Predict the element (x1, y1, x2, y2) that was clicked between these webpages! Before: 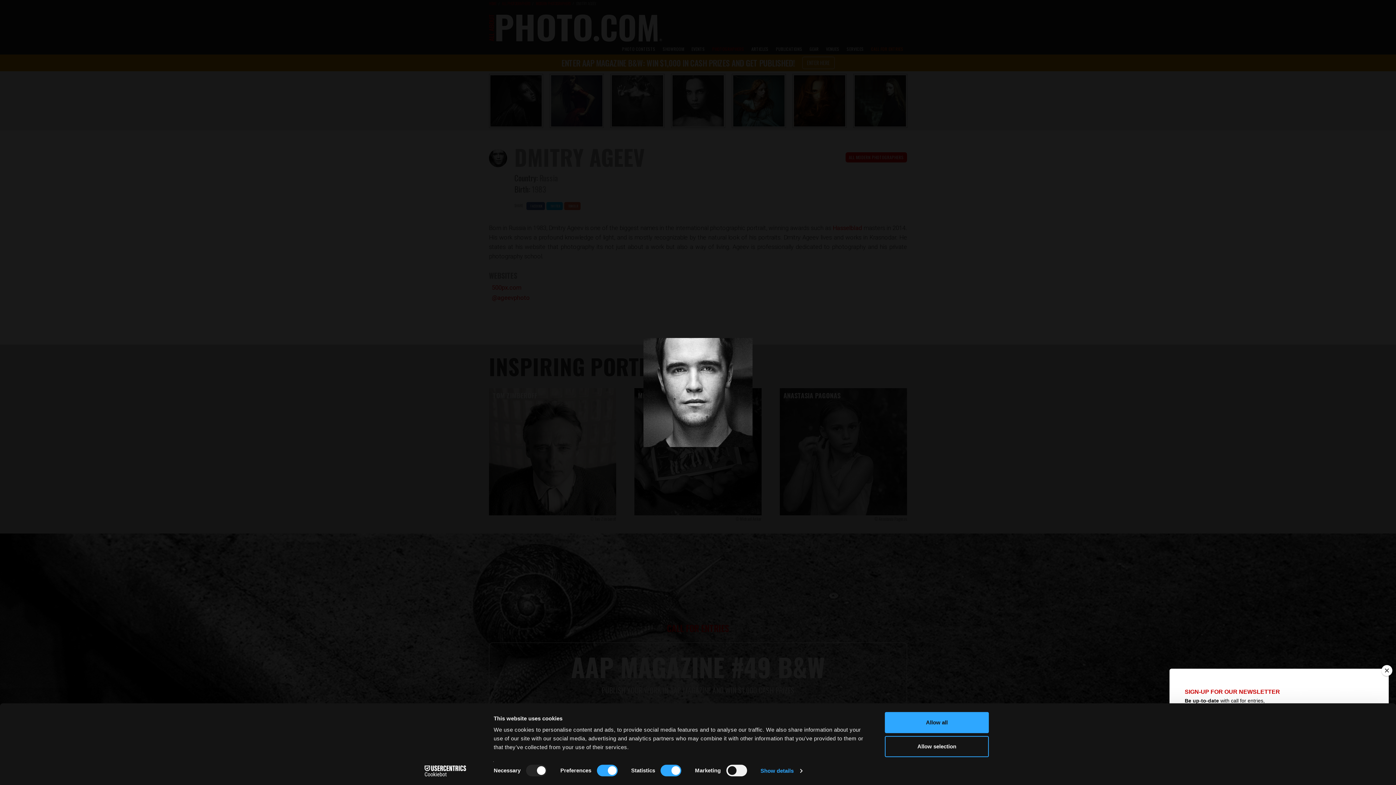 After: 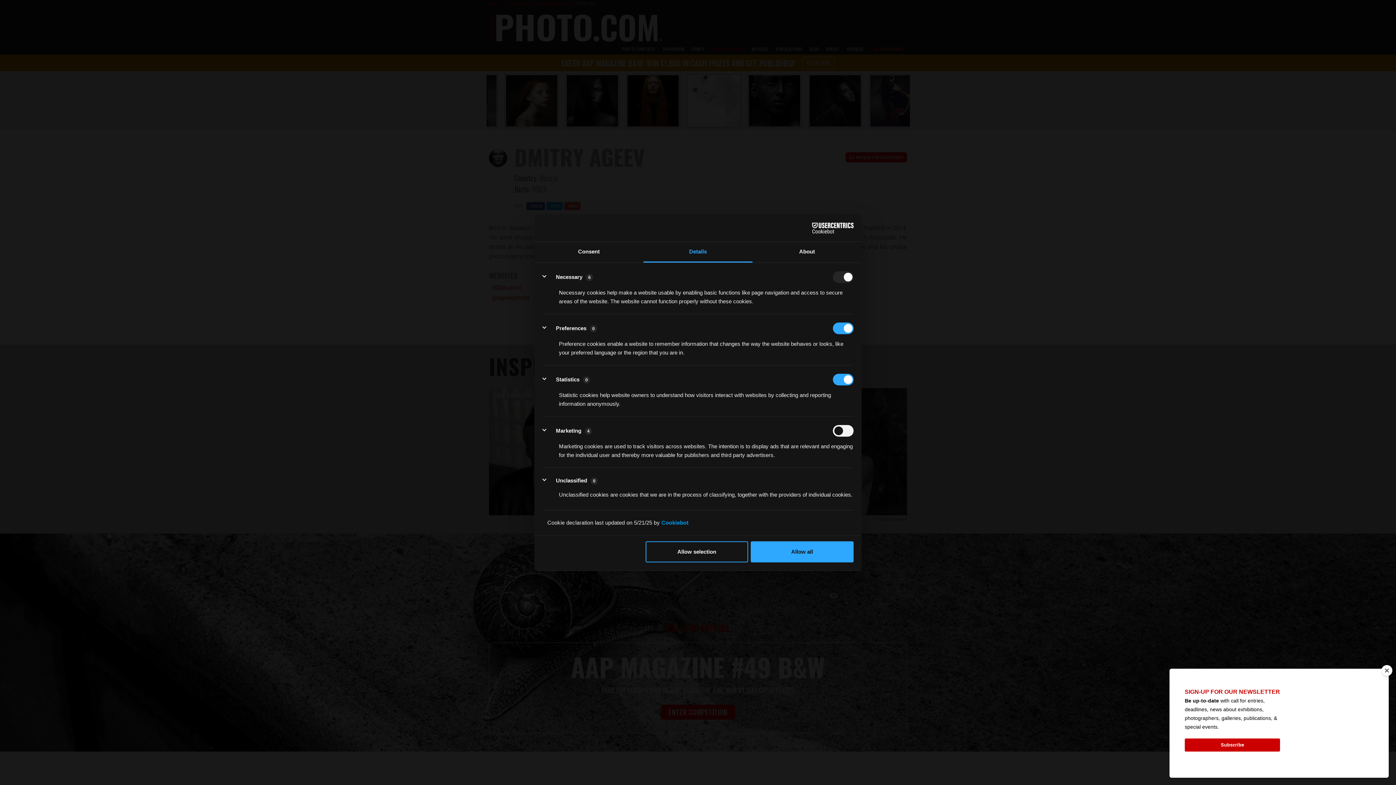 Action: bbox: (760, 765, 802, 776) label: Show details